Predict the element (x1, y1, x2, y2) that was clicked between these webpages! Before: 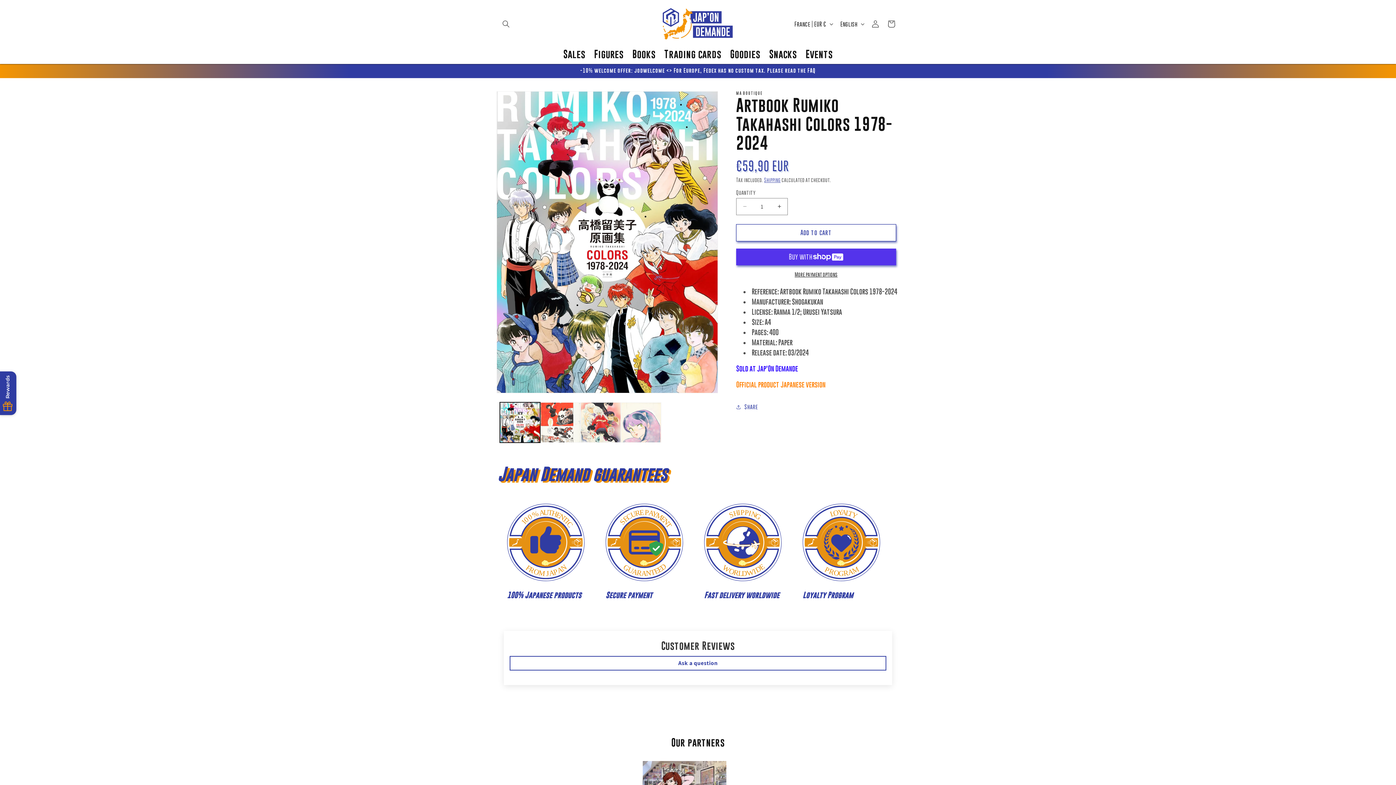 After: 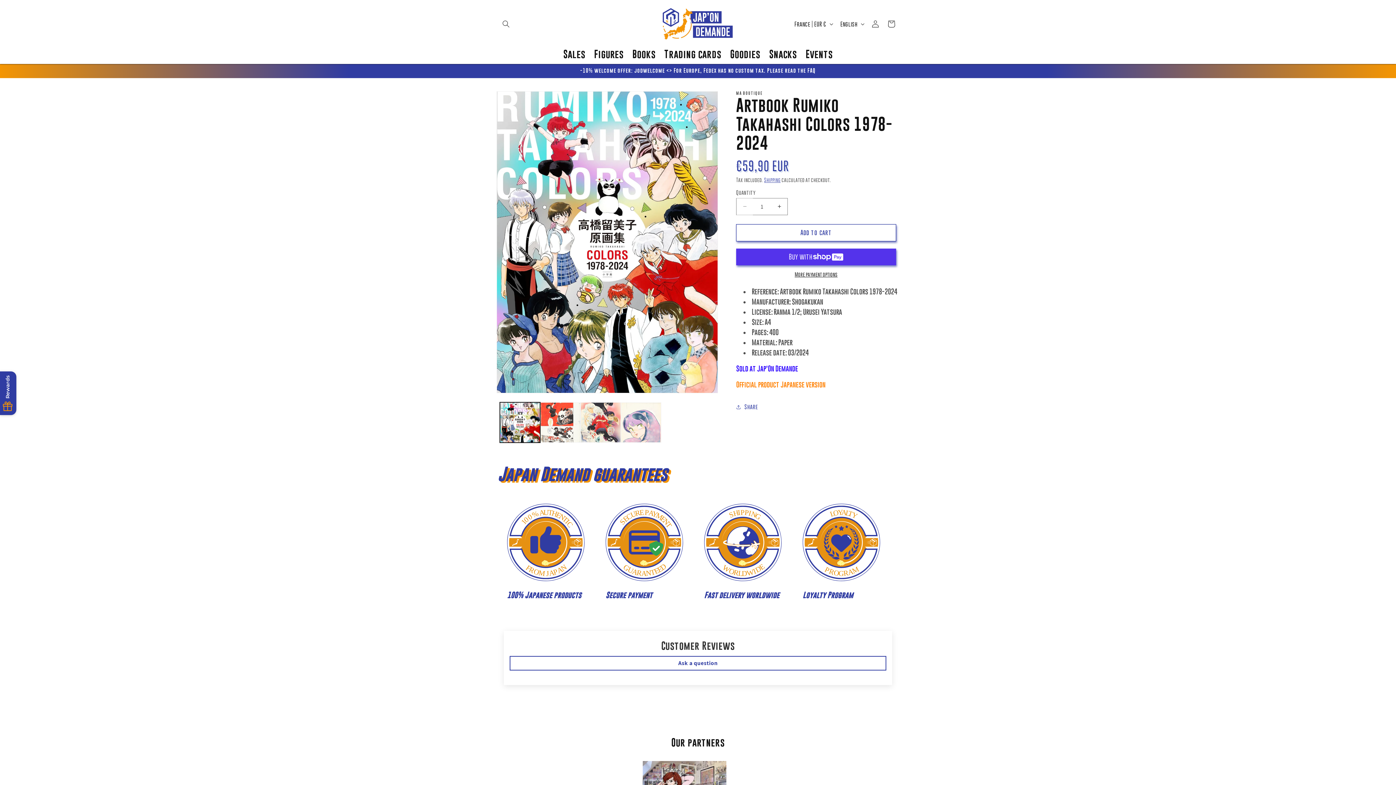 Action: label: Decrease quantity for Artbook Rumiko Takahashi Colors 1978-2024 bbox: (736, 198, 753, 215)